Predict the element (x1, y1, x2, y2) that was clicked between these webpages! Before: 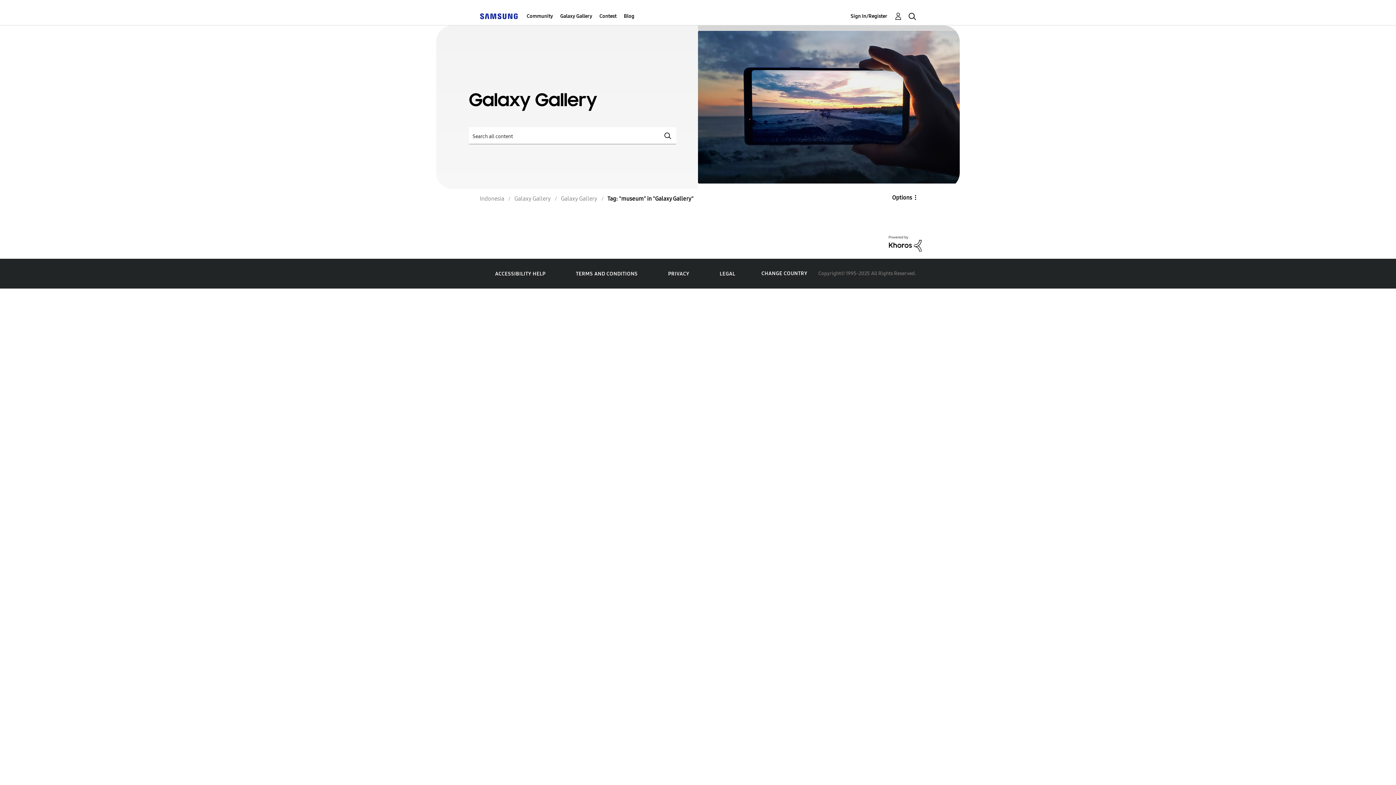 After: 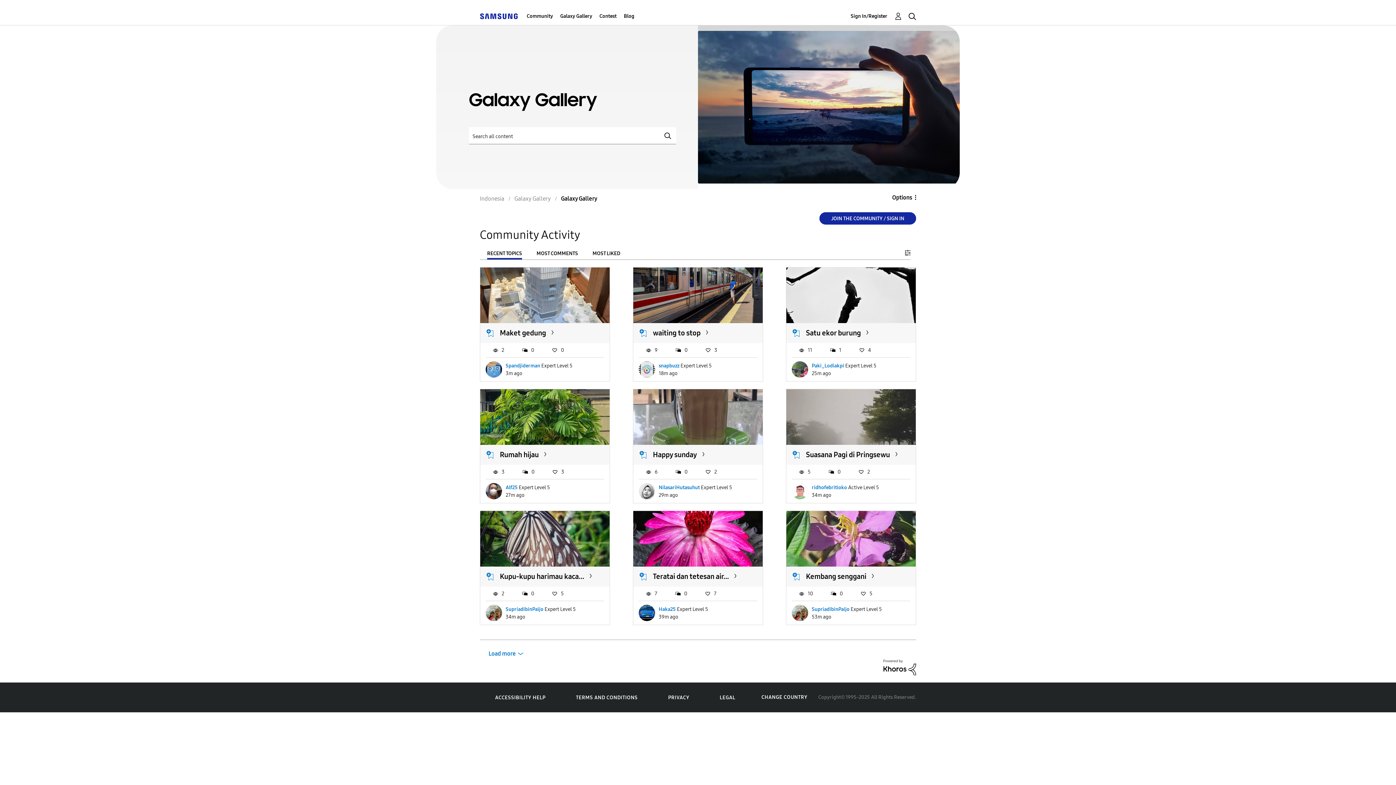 Action: bbox: (514, 195, 550, 202) label: Galaxy Gallery